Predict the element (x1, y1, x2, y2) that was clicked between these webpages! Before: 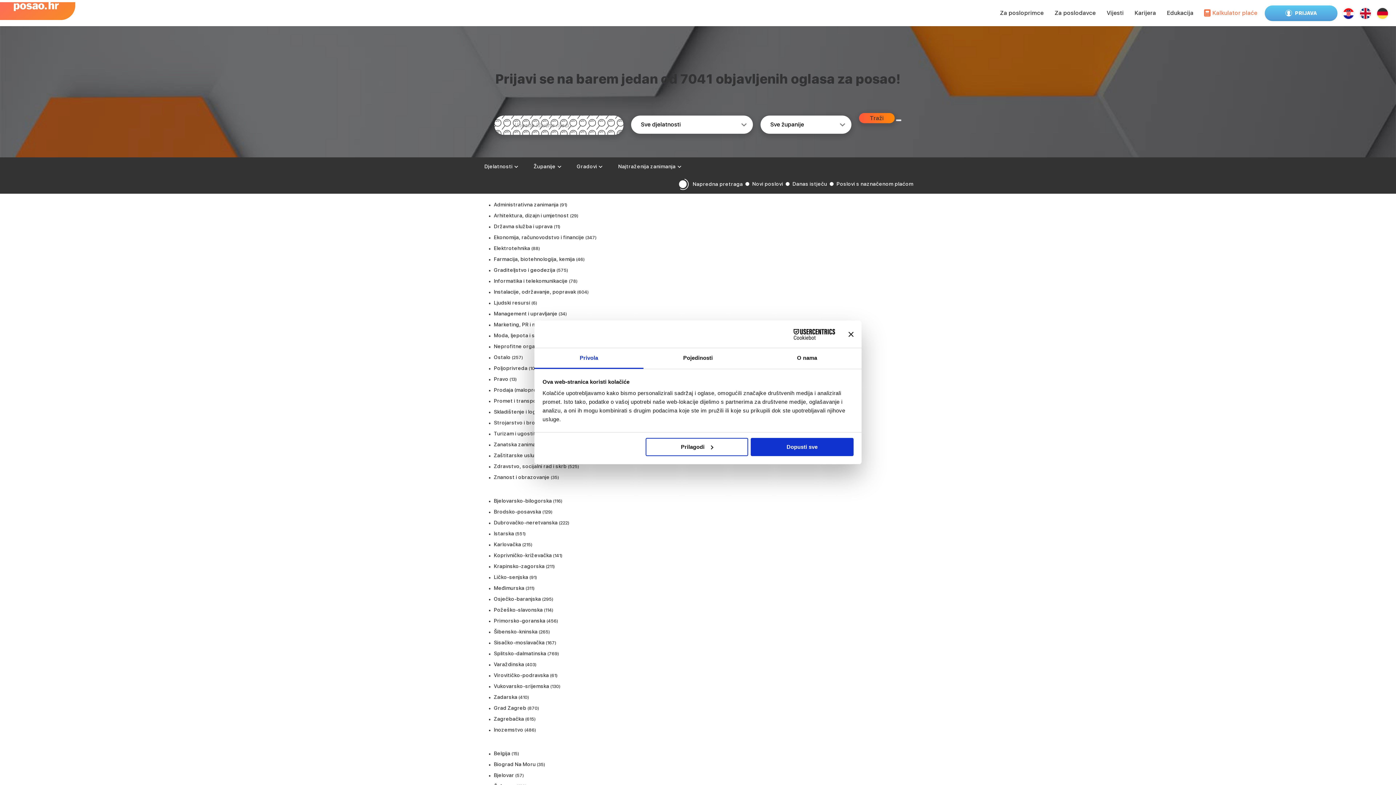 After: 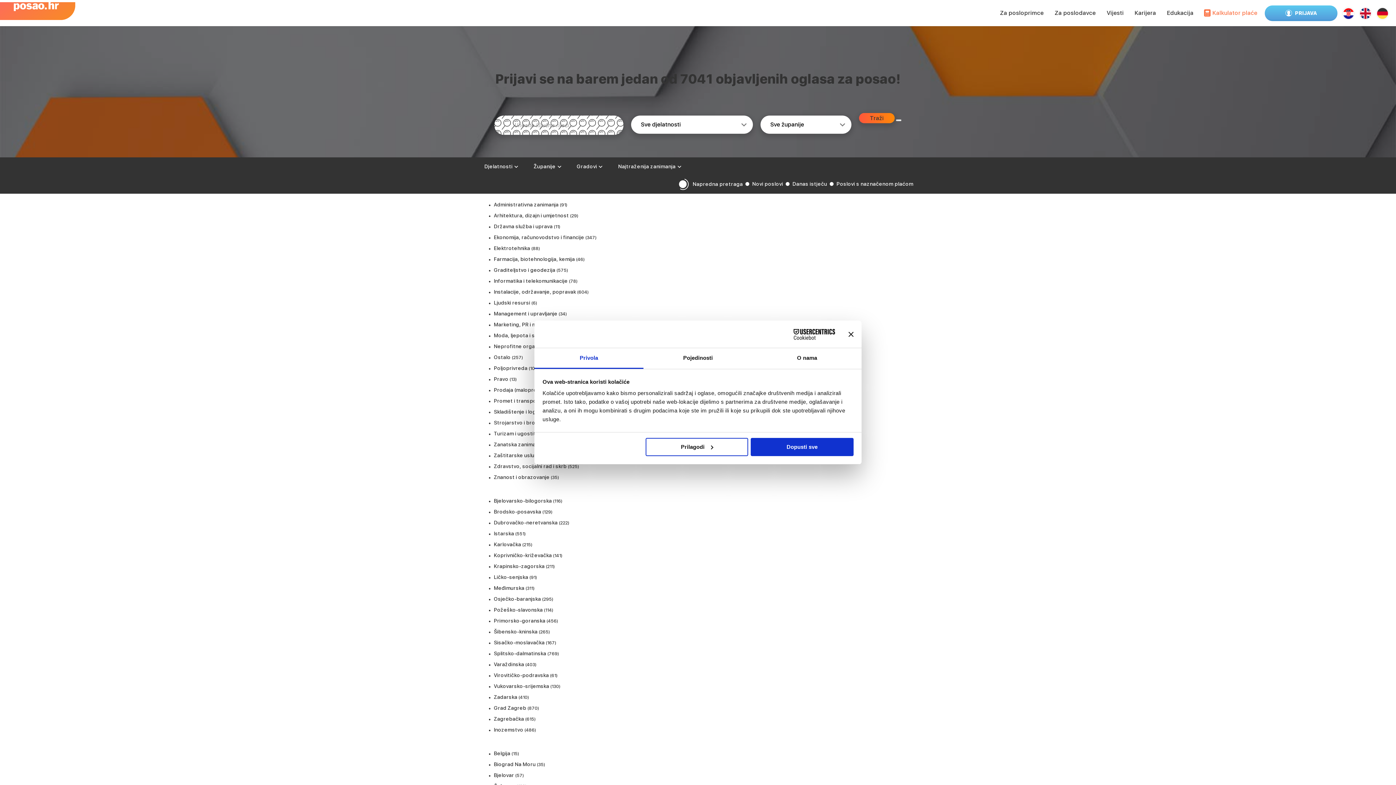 Action: label: Marketing, PR i mediji bbox: (494, 319, 546, 330)